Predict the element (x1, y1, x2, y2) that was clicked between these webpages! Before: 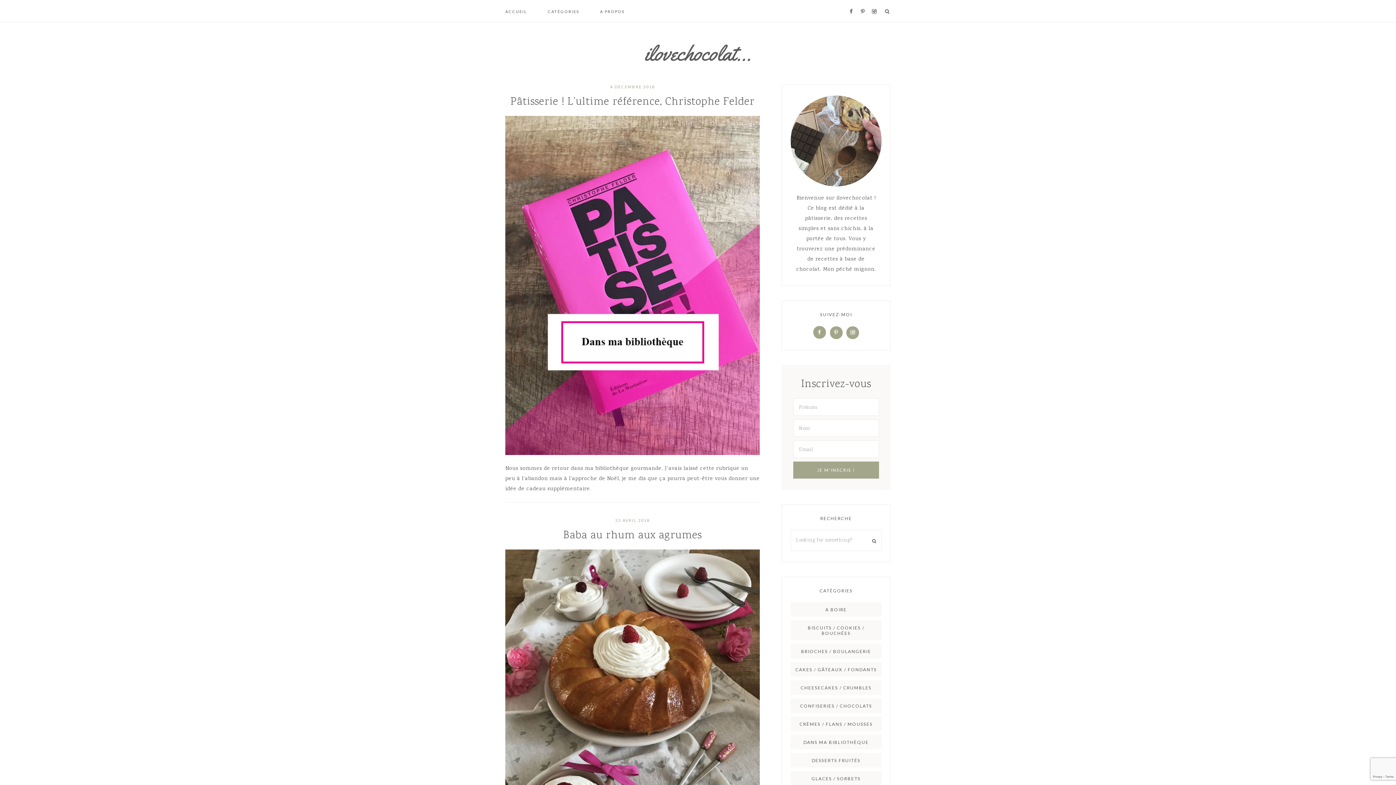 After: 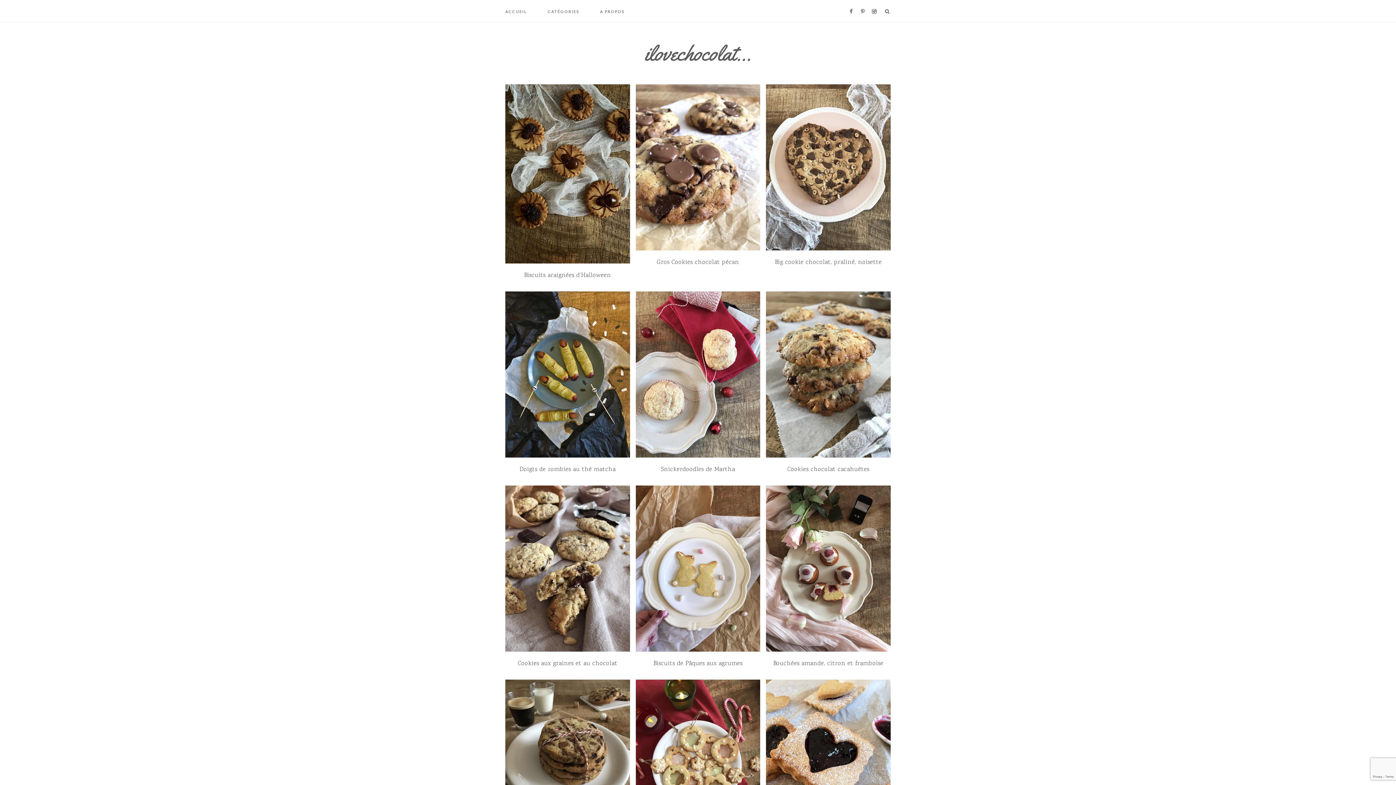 Action: label: BISCUITS / COOKIES / BOUCHÉES bbox: (790, 620, 881, 640)